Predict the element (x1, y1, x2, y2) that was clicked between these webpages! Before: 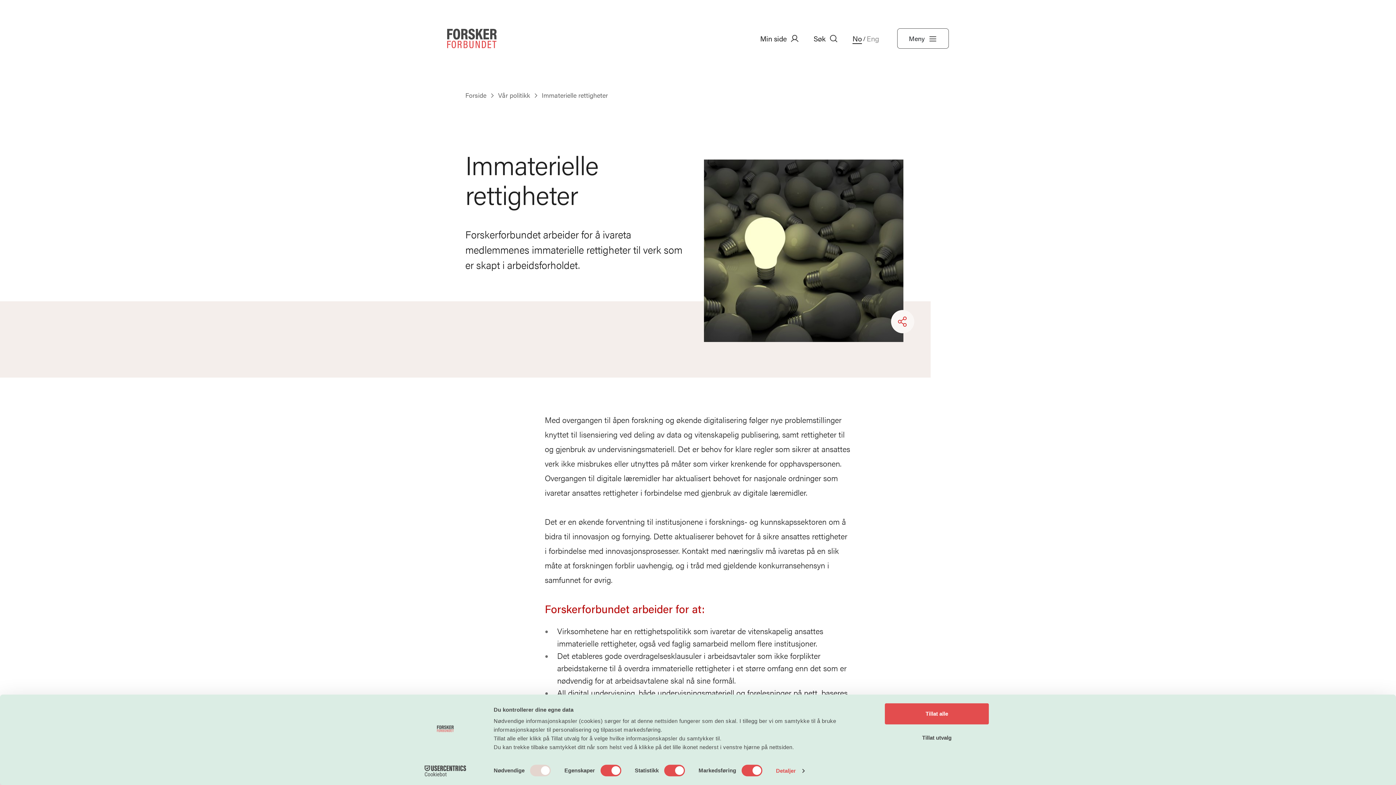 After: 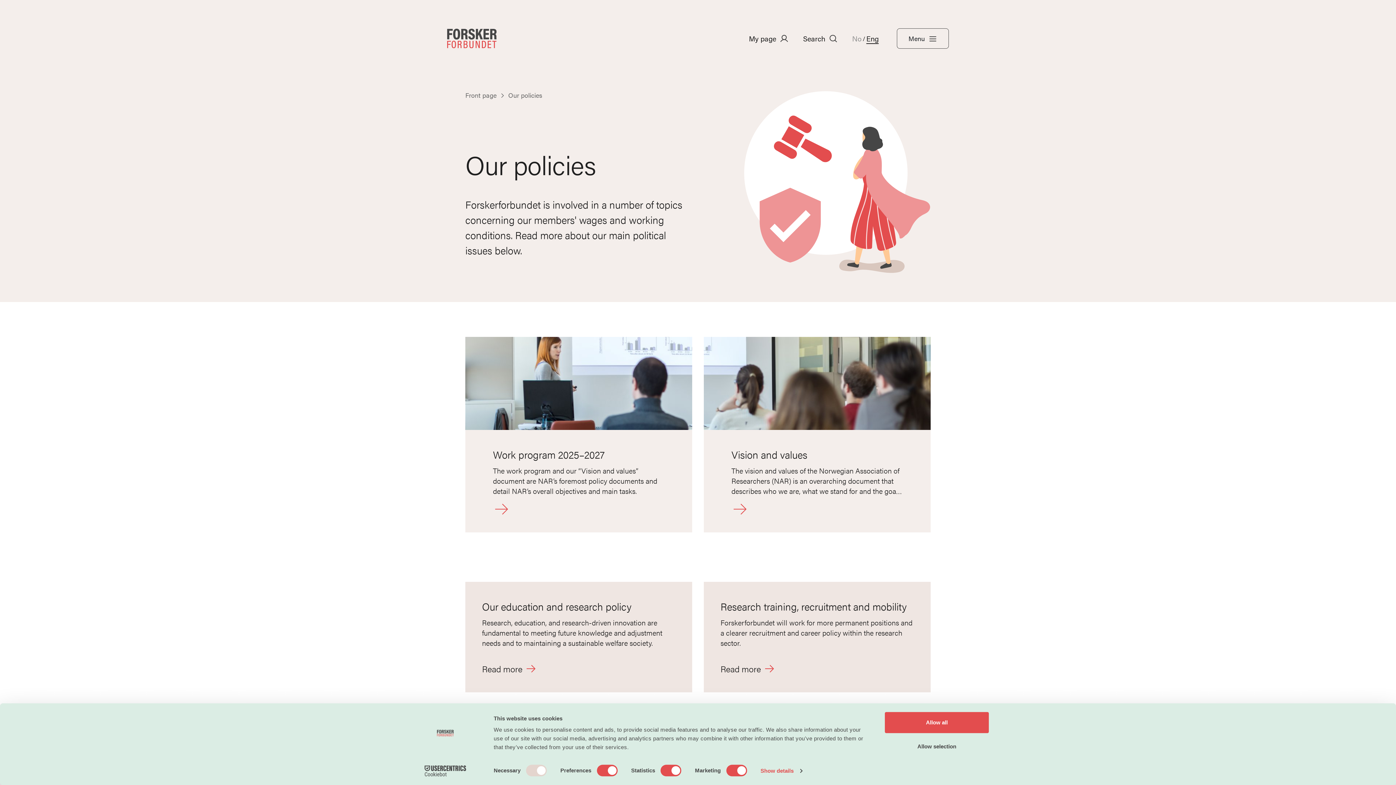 Action: label: Eng bbox: (866, 33, 879, 43)